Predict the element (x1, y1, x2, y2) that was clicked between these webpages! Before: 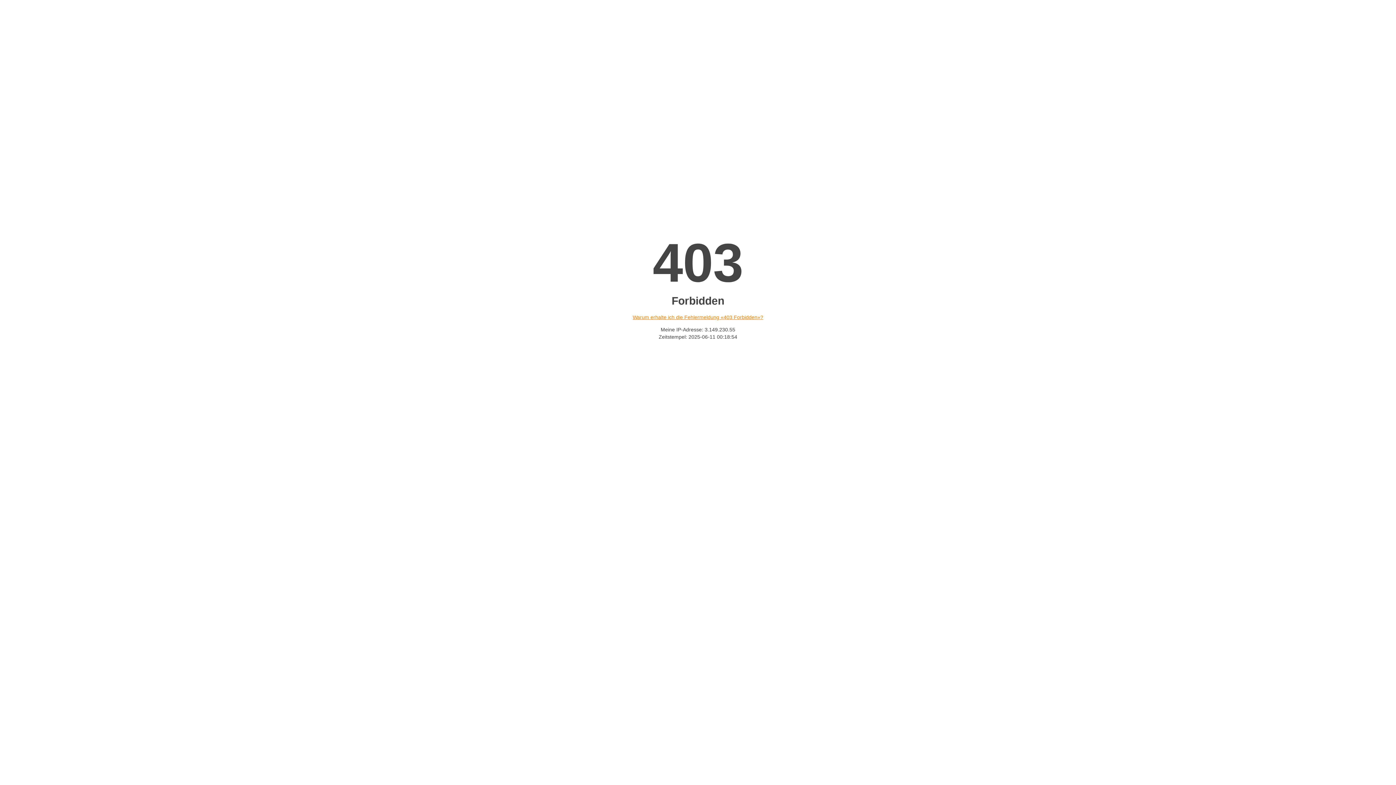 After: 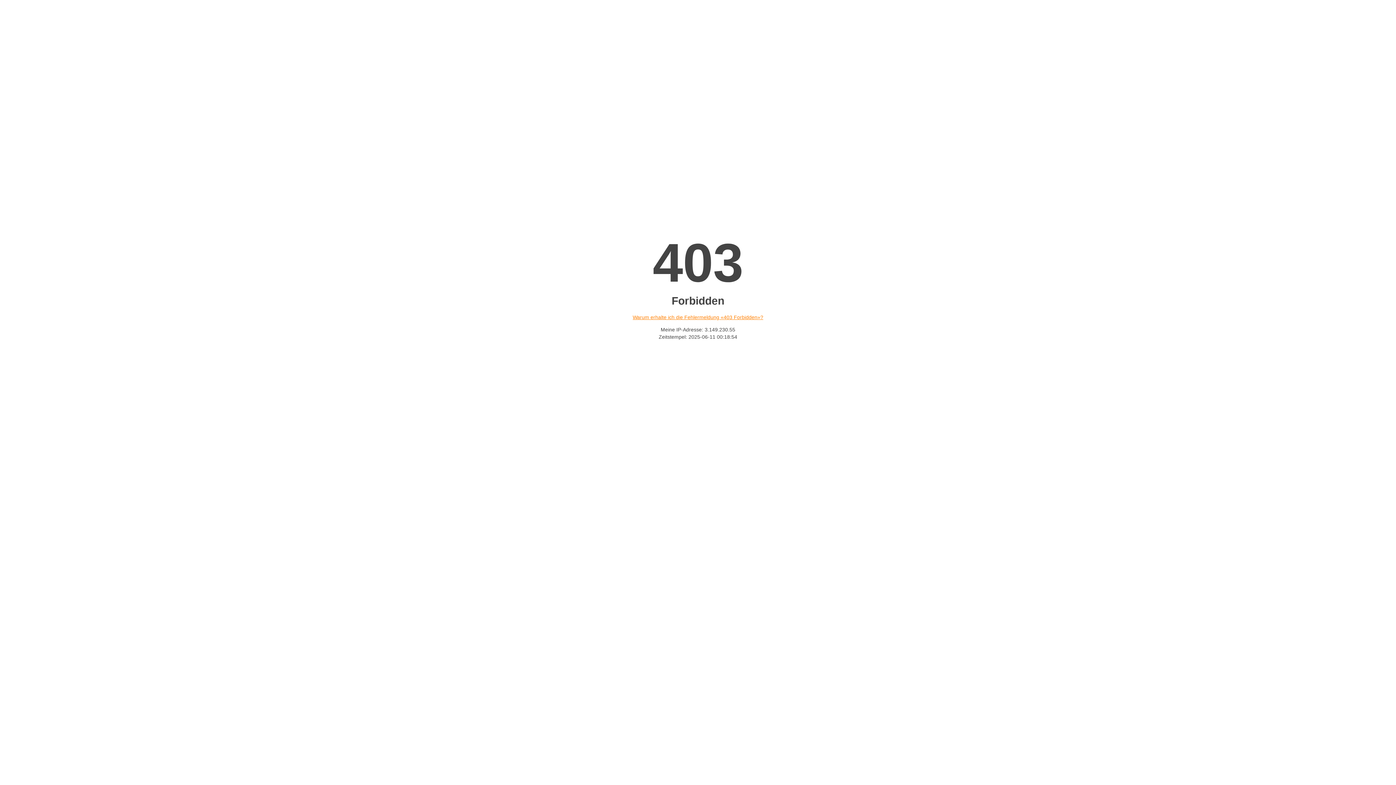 Action: label: Warum erhalte ich die Fehlermeldung «403 Forbidden»? bbox: (632, 314, 763, 320)